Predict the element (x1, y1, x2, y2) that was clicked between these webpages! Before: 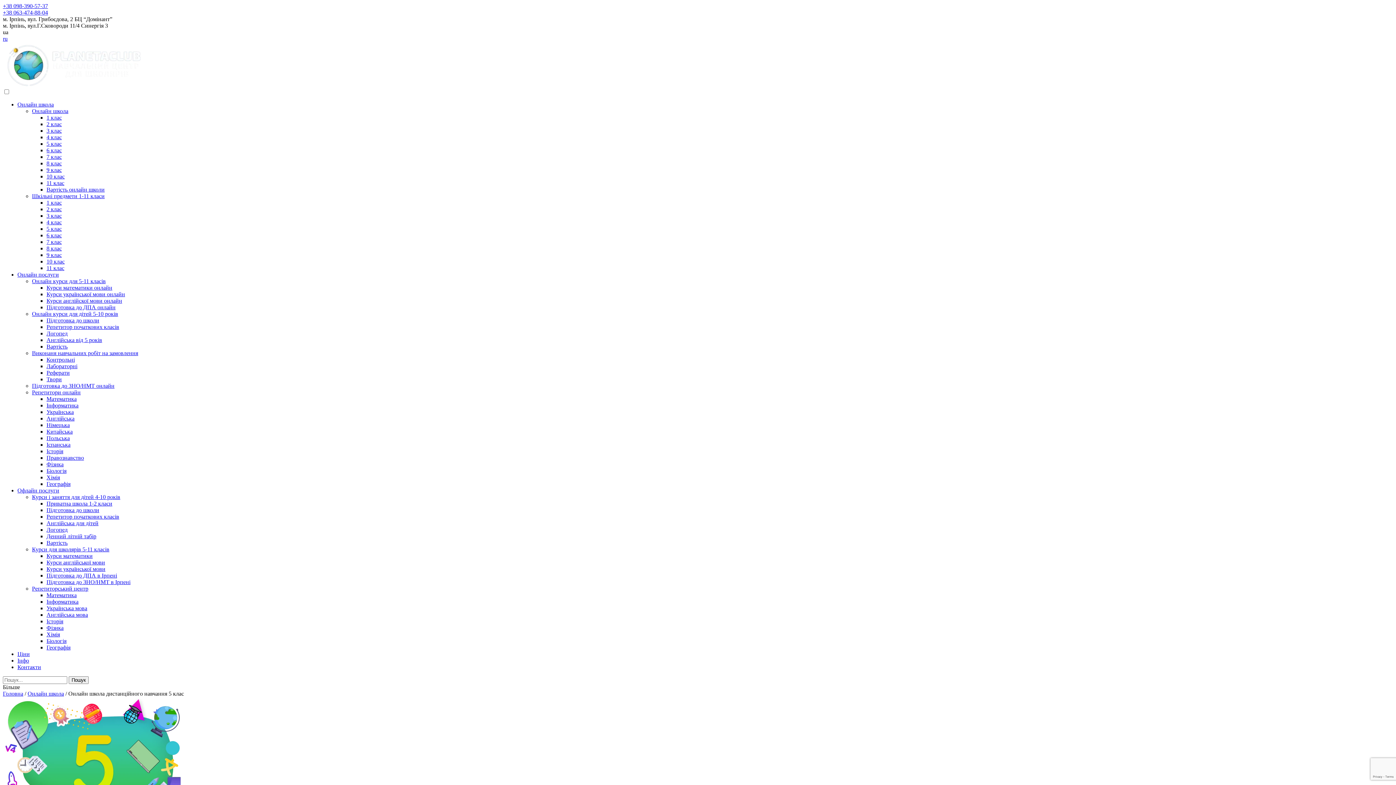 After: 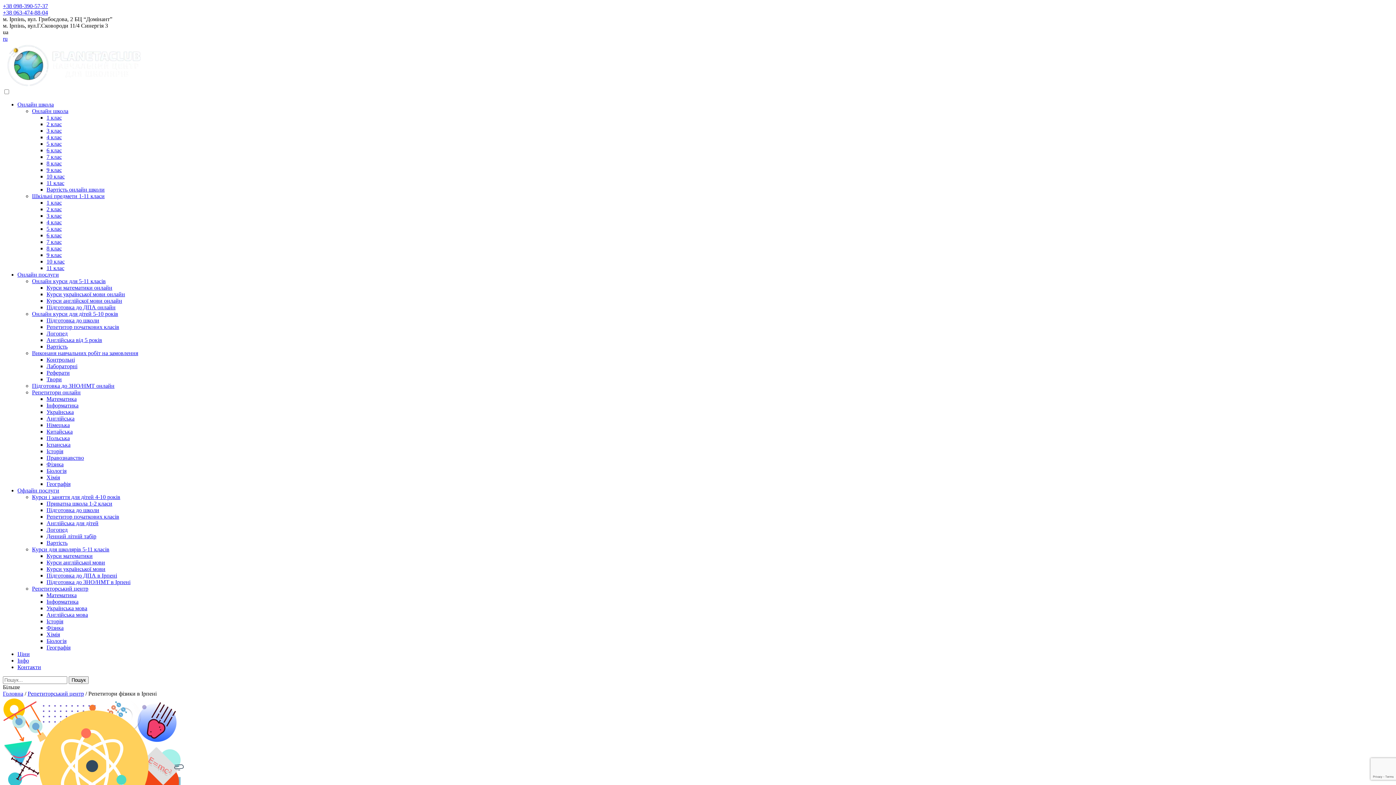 Action: label: Фізика bbox: (46, 625, 63, 631)